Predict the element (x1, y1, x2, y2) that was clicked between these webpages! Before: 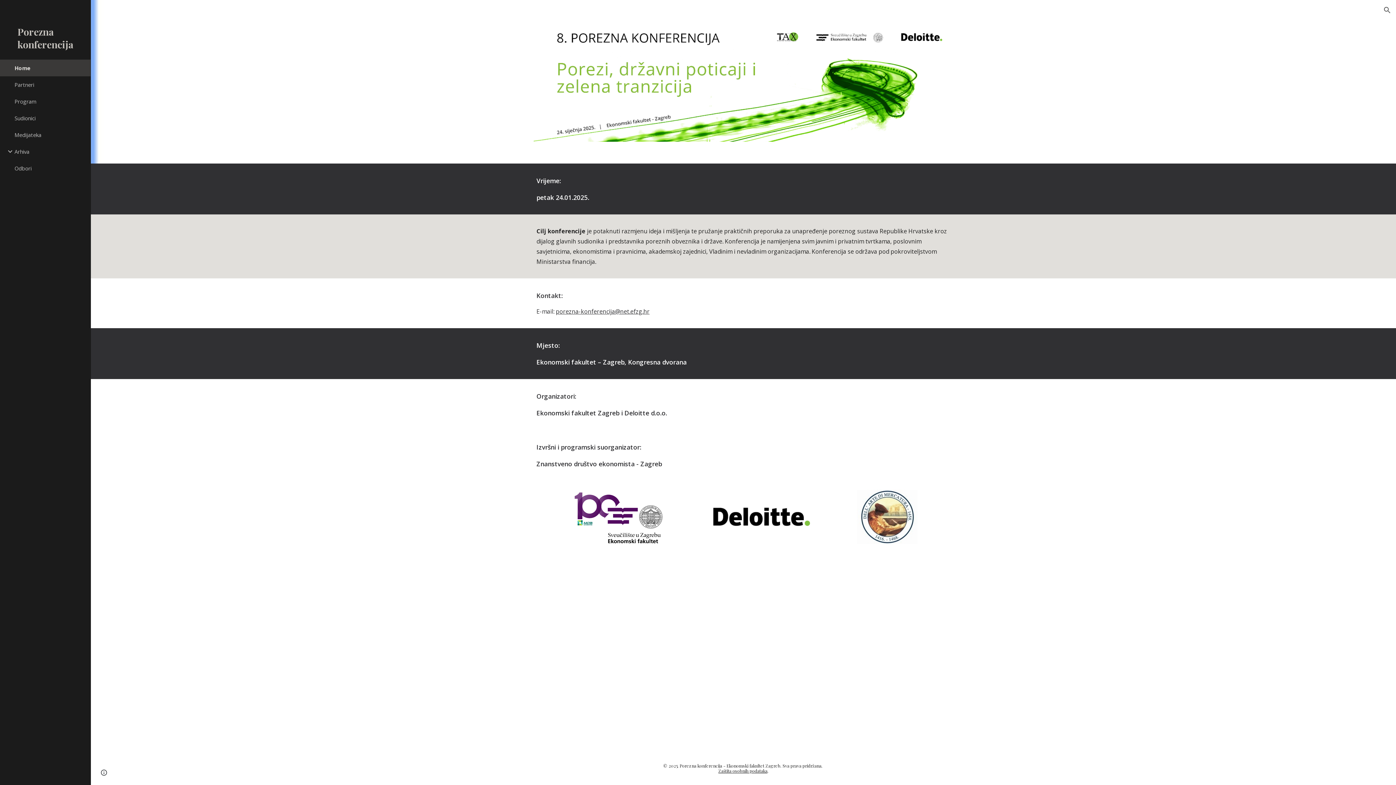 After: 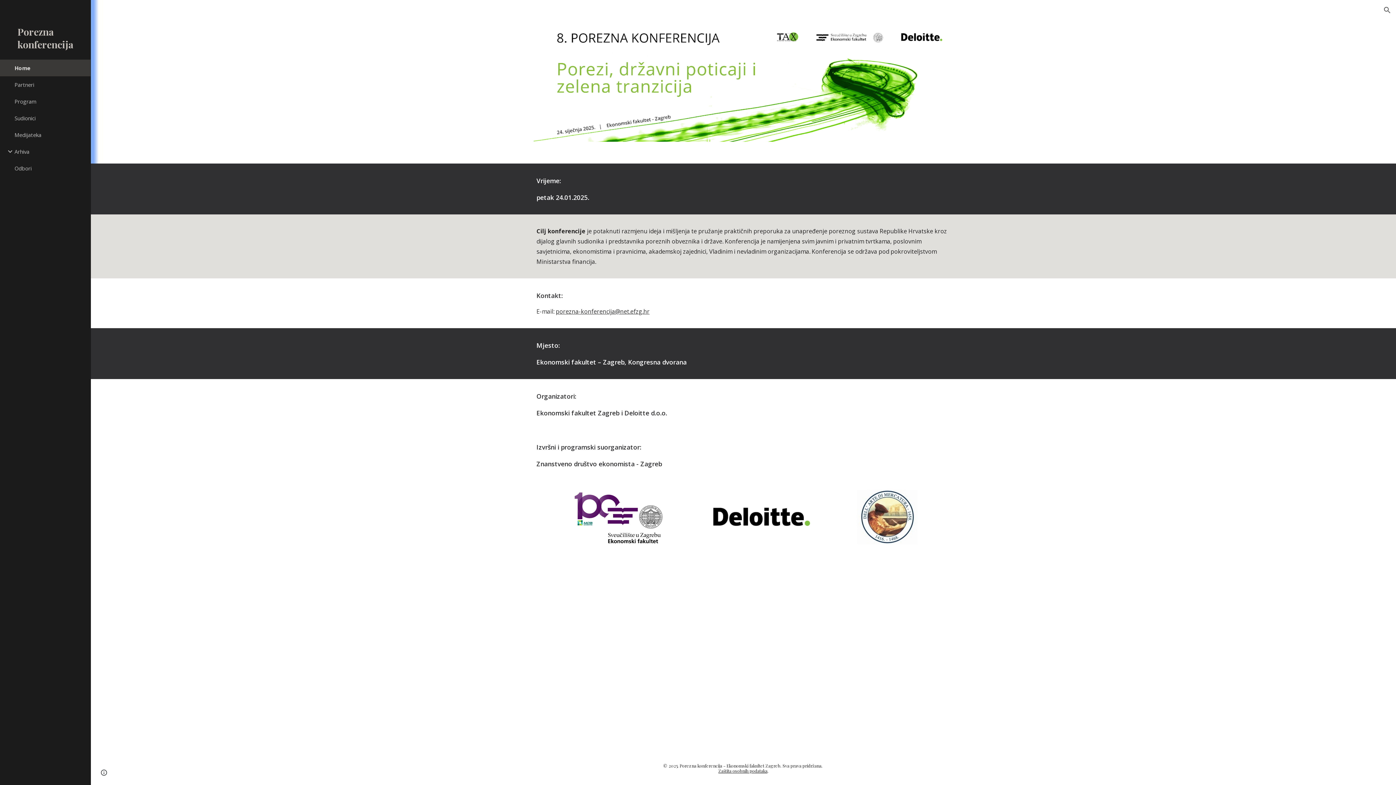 Action: label: porezna-konferencija@net.efzg.hr bbox: (555, 307, 649, 315)